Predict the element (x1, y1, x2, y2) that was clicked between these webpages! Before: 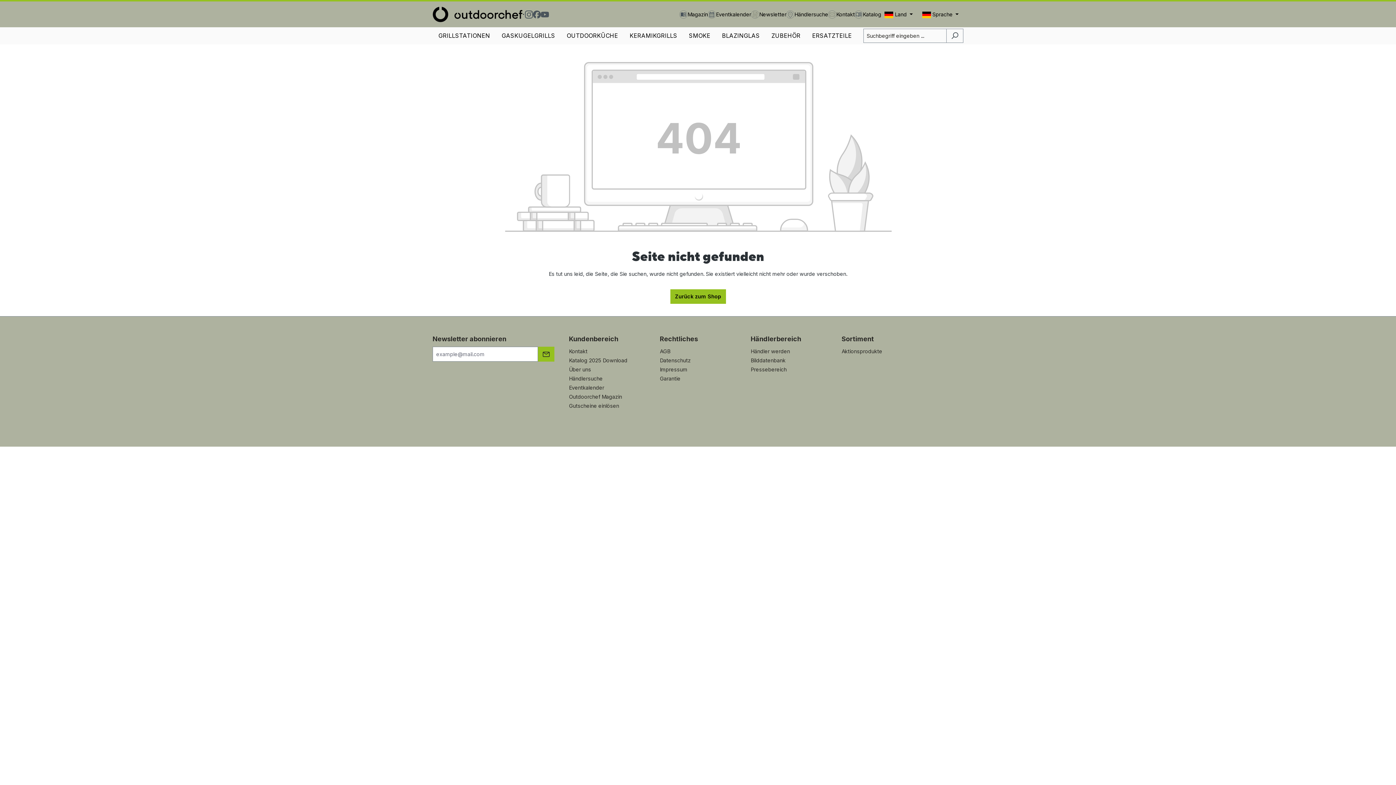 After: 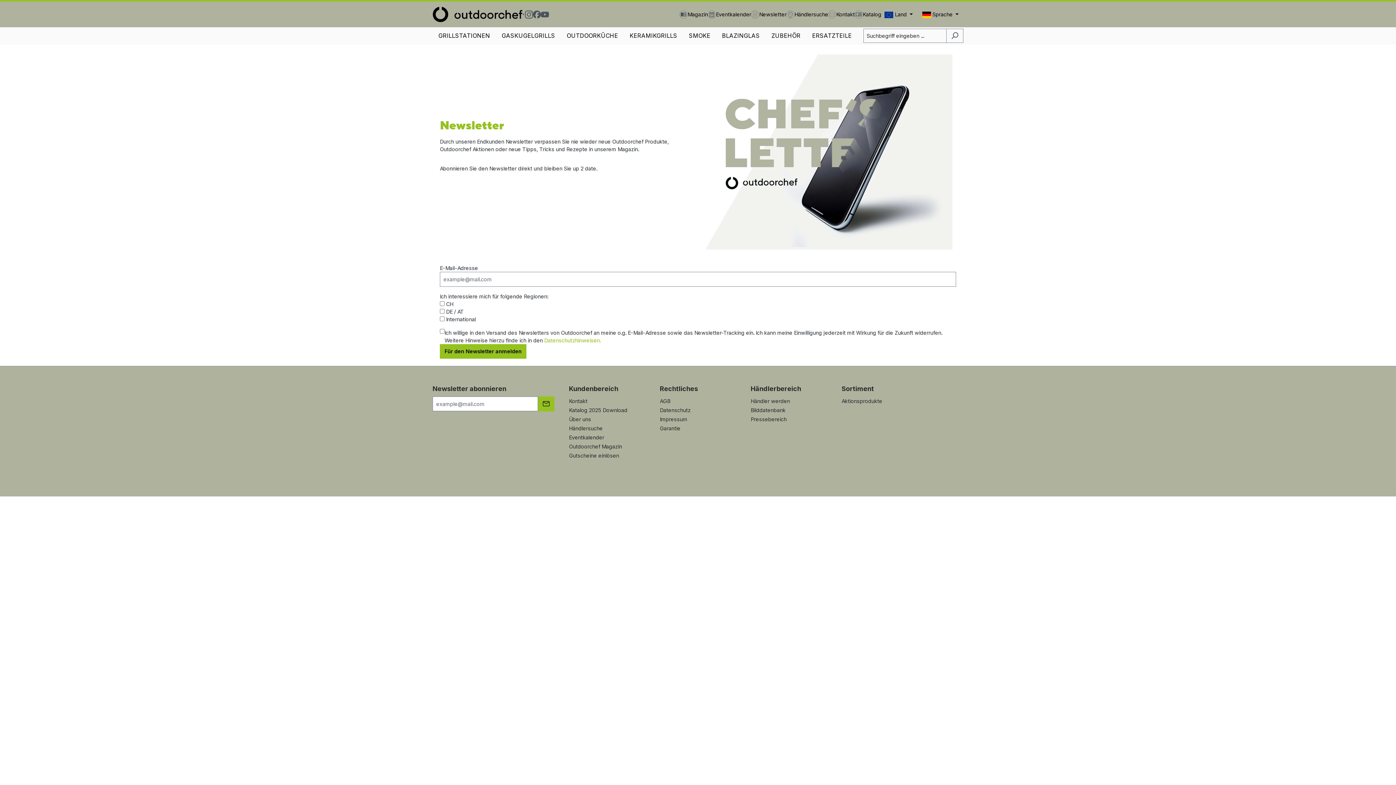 Action: bbox: (425, 316, 561, 428) label: Newsletter abonnieren